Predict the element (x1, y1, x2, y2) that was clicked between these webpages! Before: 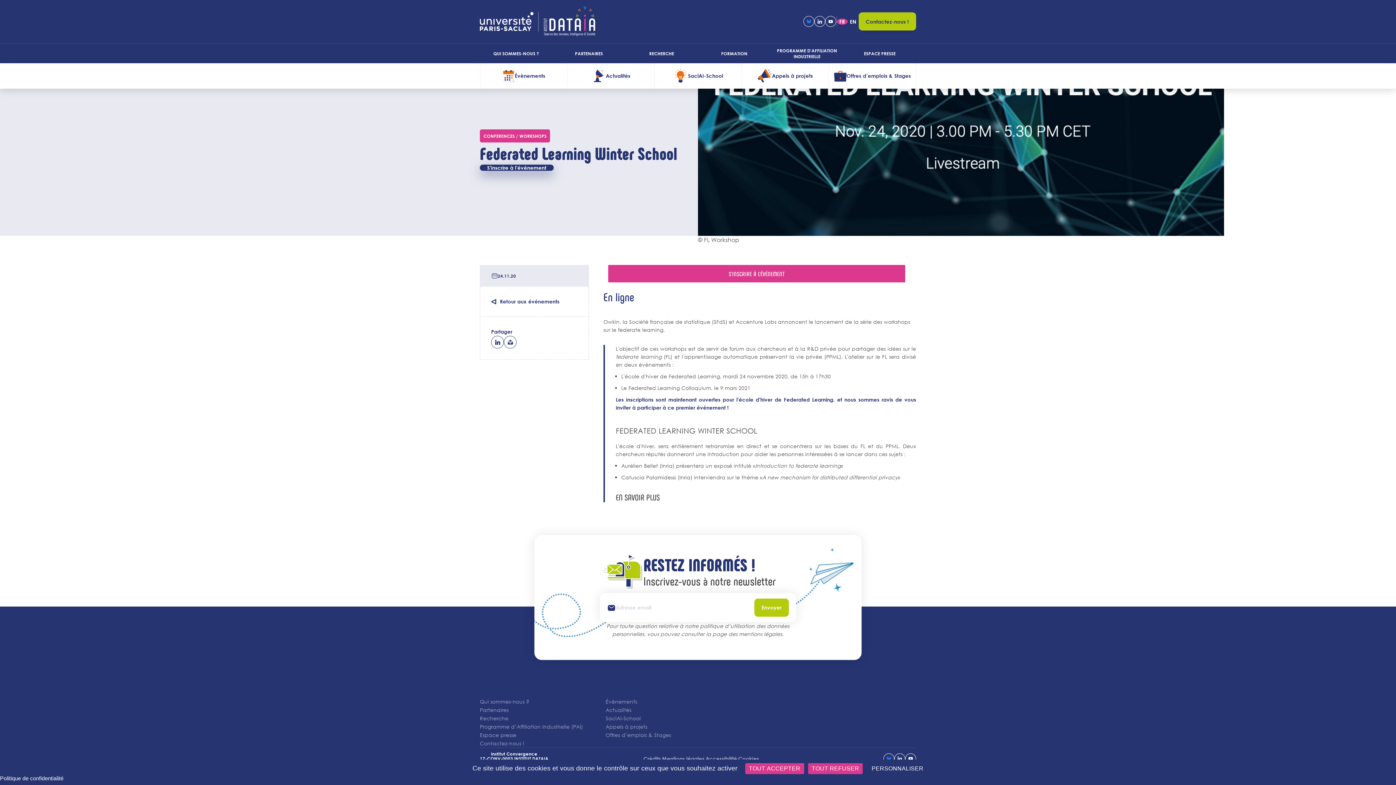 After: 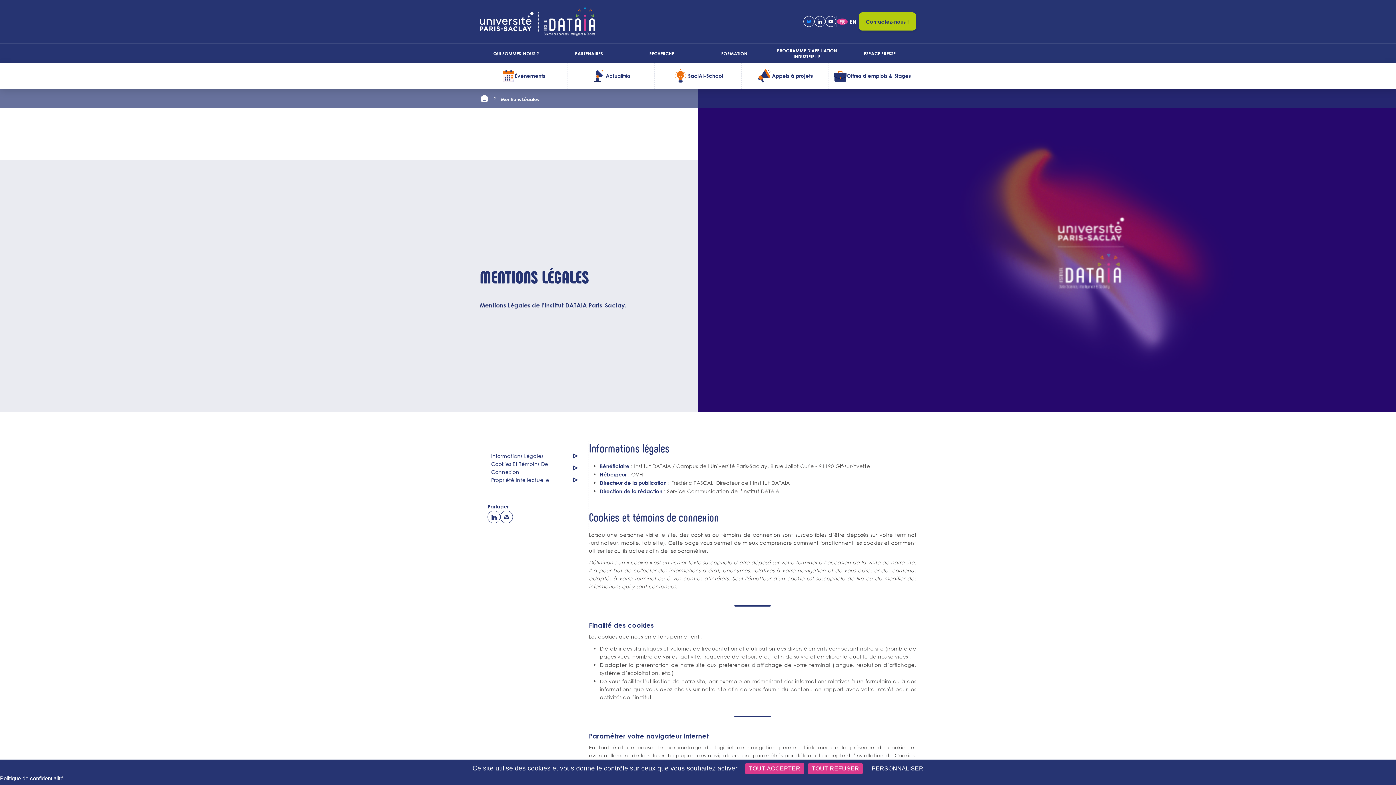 Action: label: mentions légales bbox: (739, 630, 782, 637)